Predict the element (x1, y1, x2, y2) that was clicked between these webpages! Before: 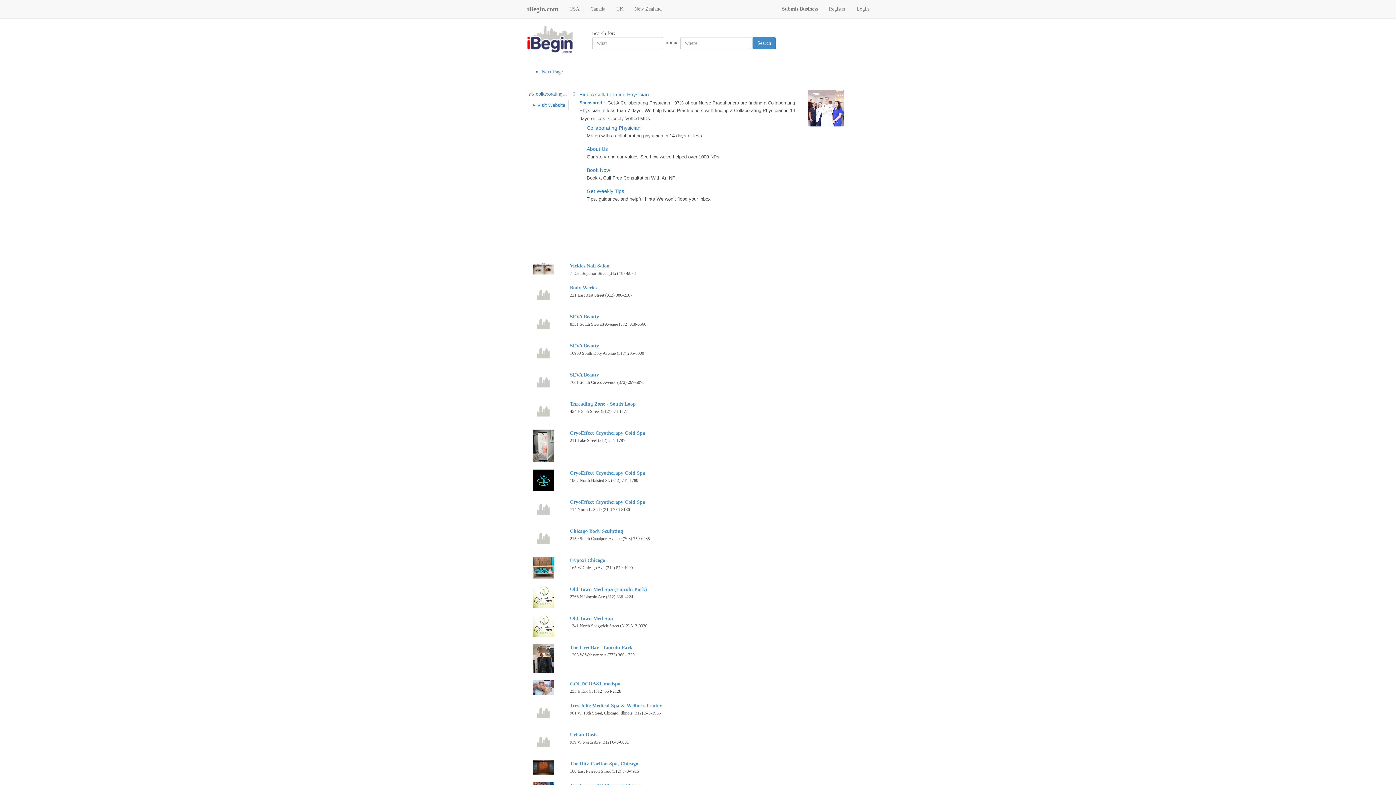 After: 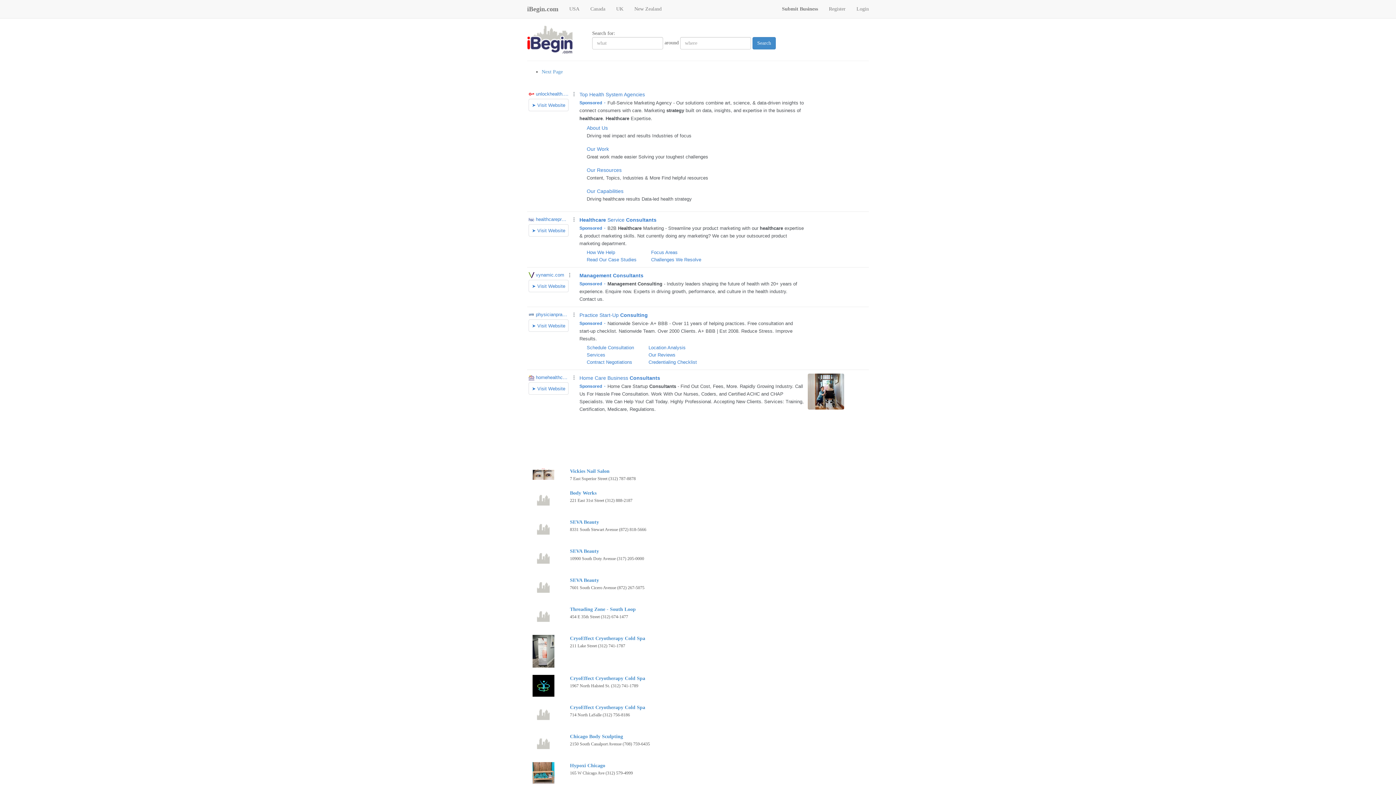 Action: bbox: (541, 69, 562, 74) label: Next Page